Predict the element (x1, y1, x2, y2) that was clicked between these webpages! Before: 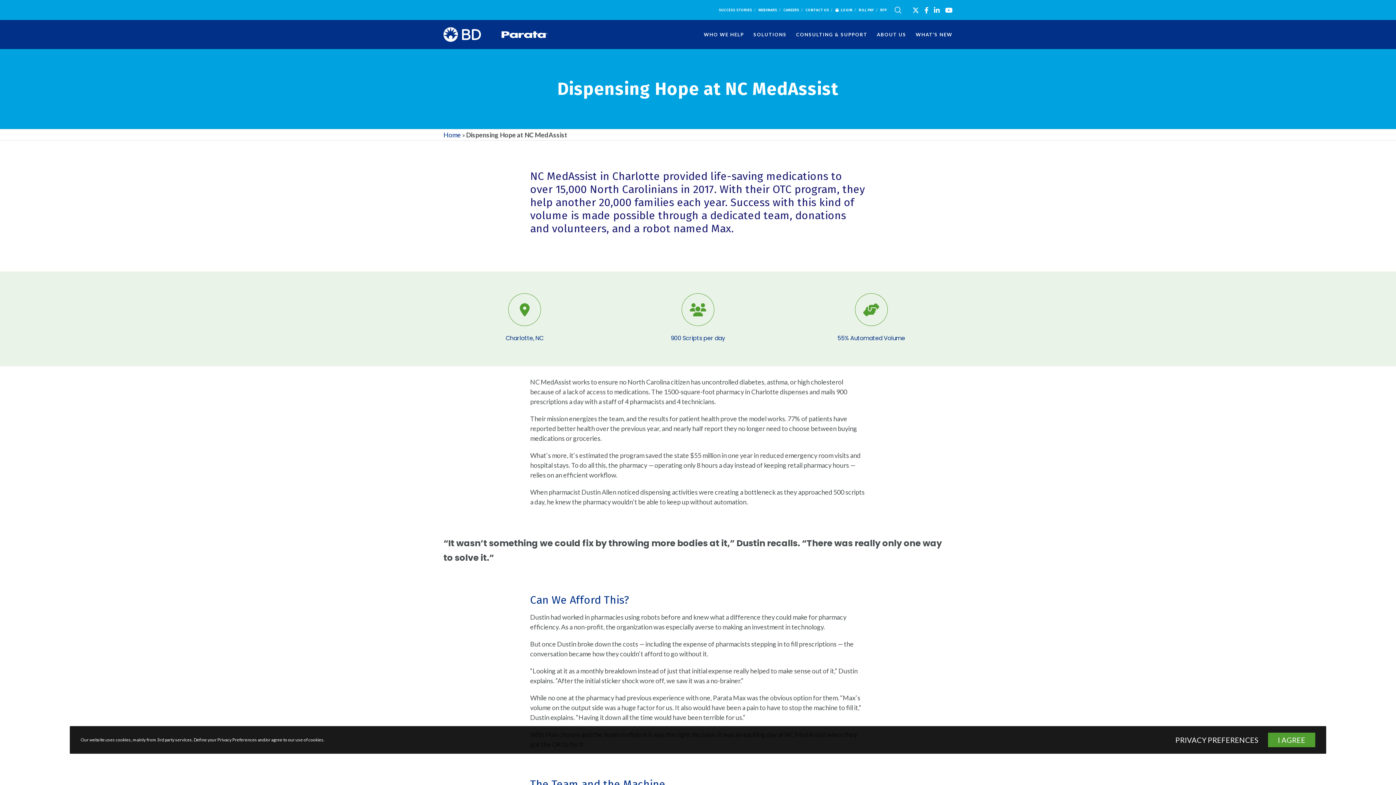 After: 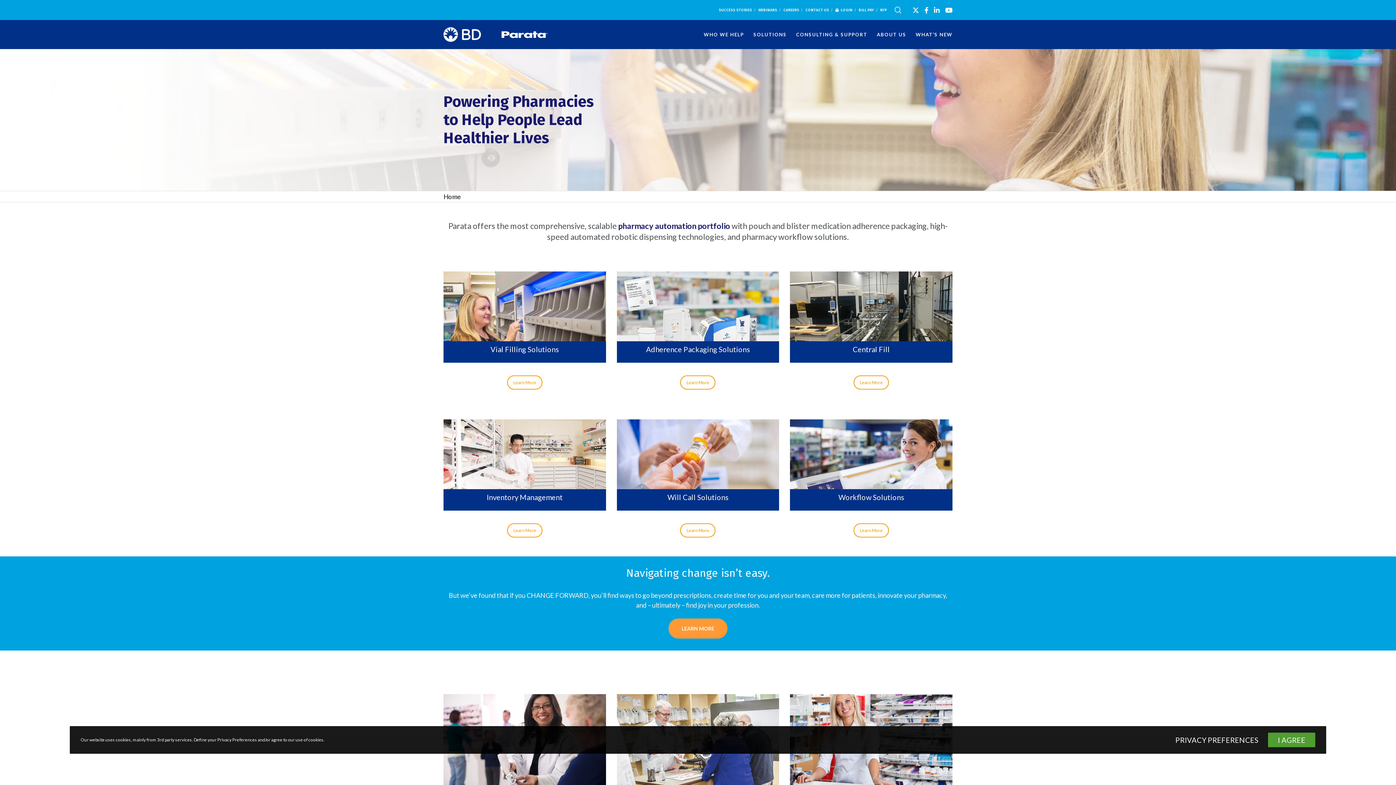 Action: bbox: (443, 34, 547, 48)